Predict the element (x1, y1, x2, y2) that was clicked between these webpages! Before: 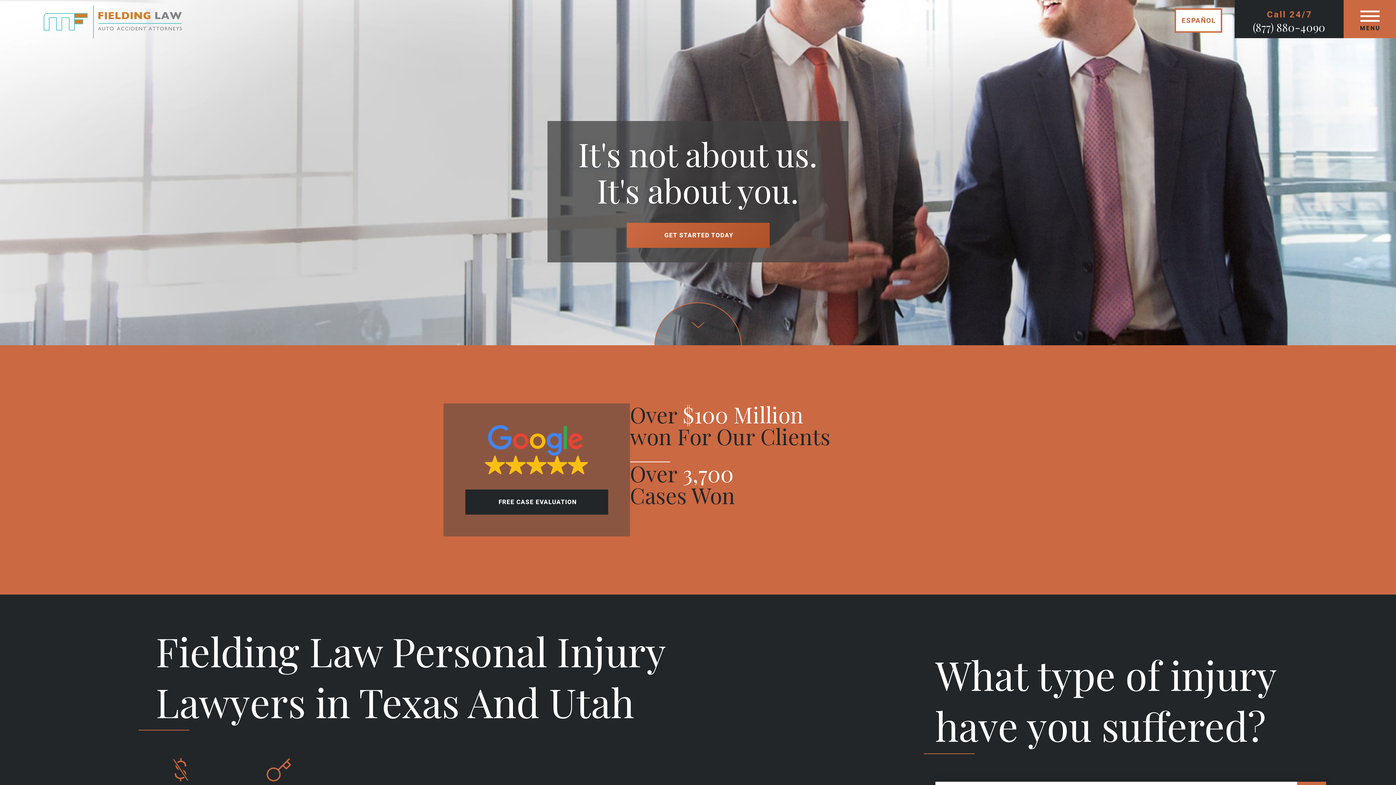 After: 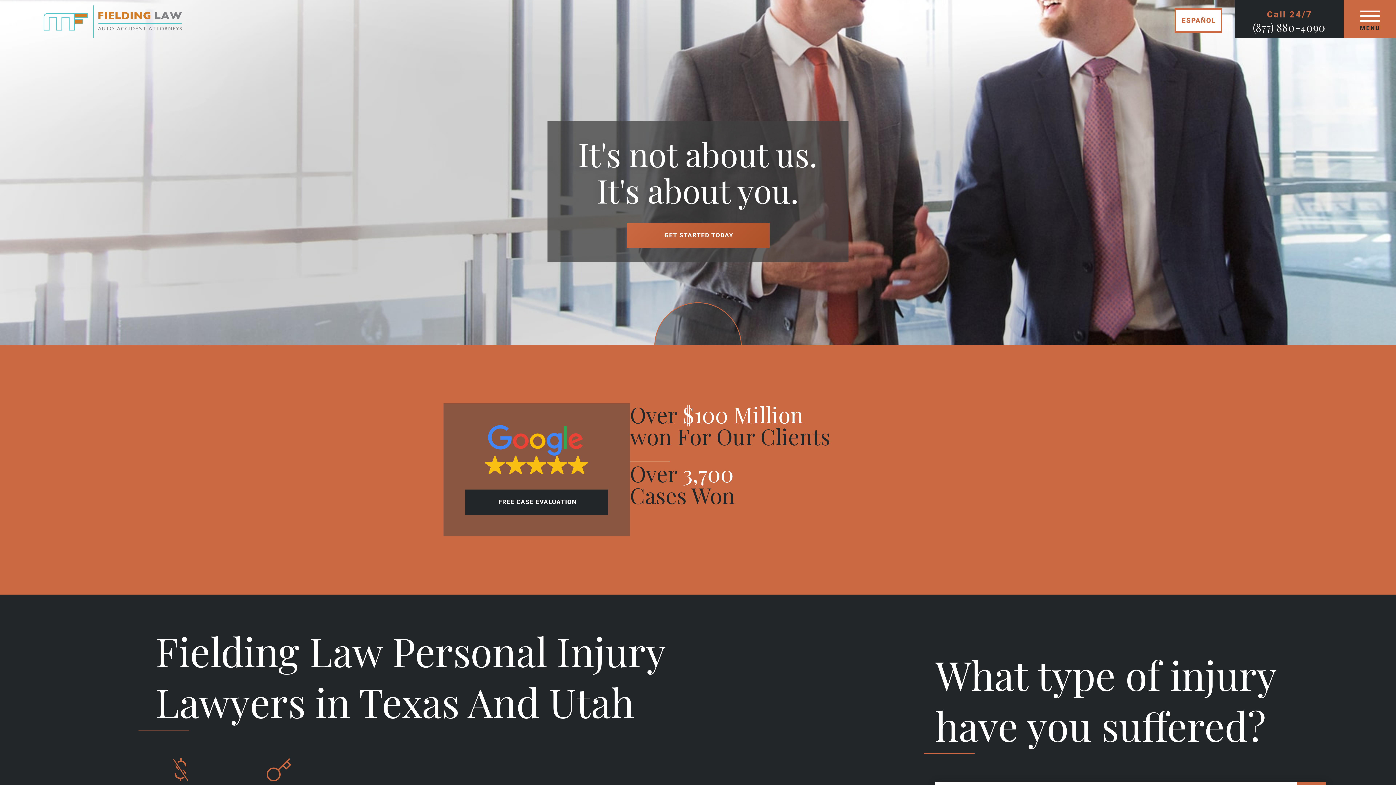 Action: label: (877) 880-4090 bbox: (1234, 21, 1344, 32)